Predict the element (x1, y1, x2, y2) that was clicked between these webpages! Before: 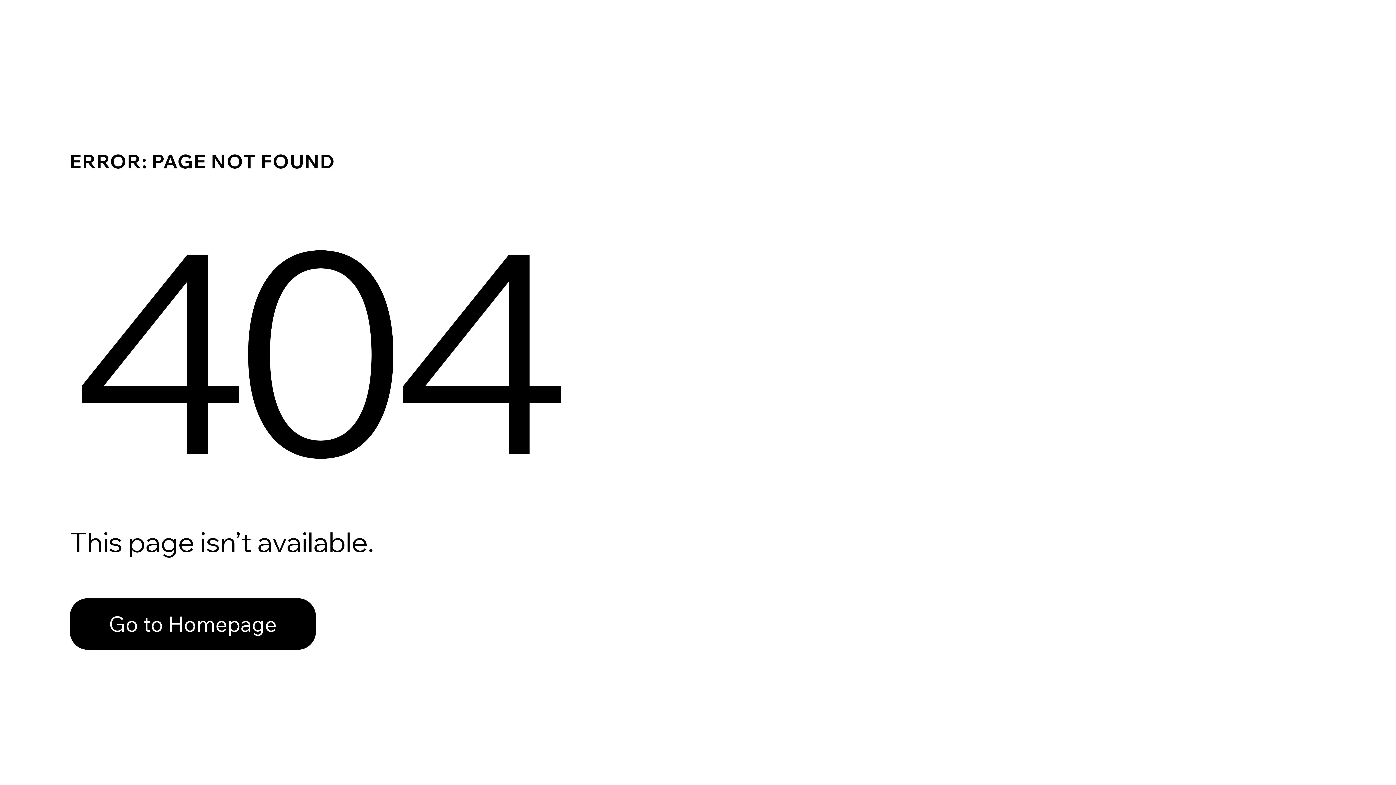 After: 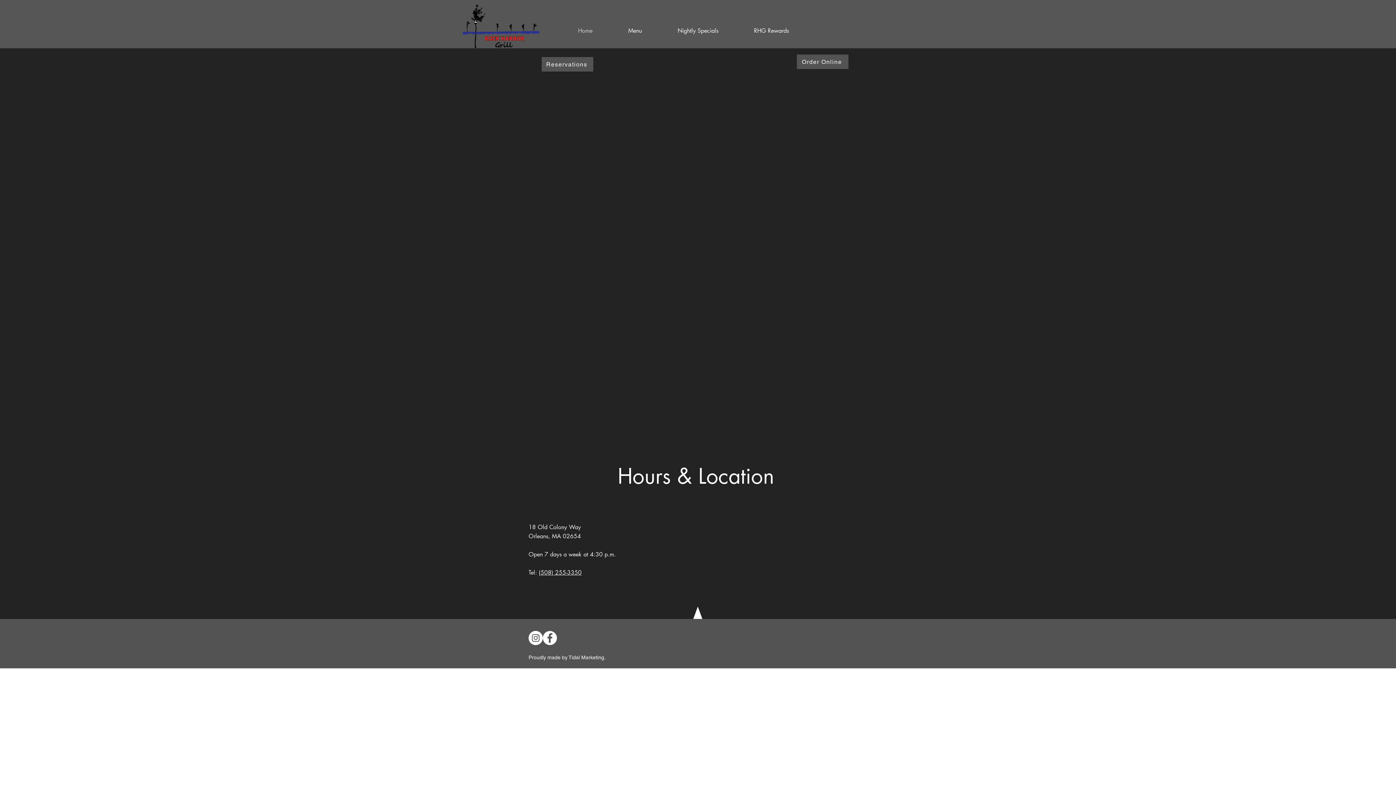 Action: label: Go to Homepage bbox: (69, 582, 768, 659)